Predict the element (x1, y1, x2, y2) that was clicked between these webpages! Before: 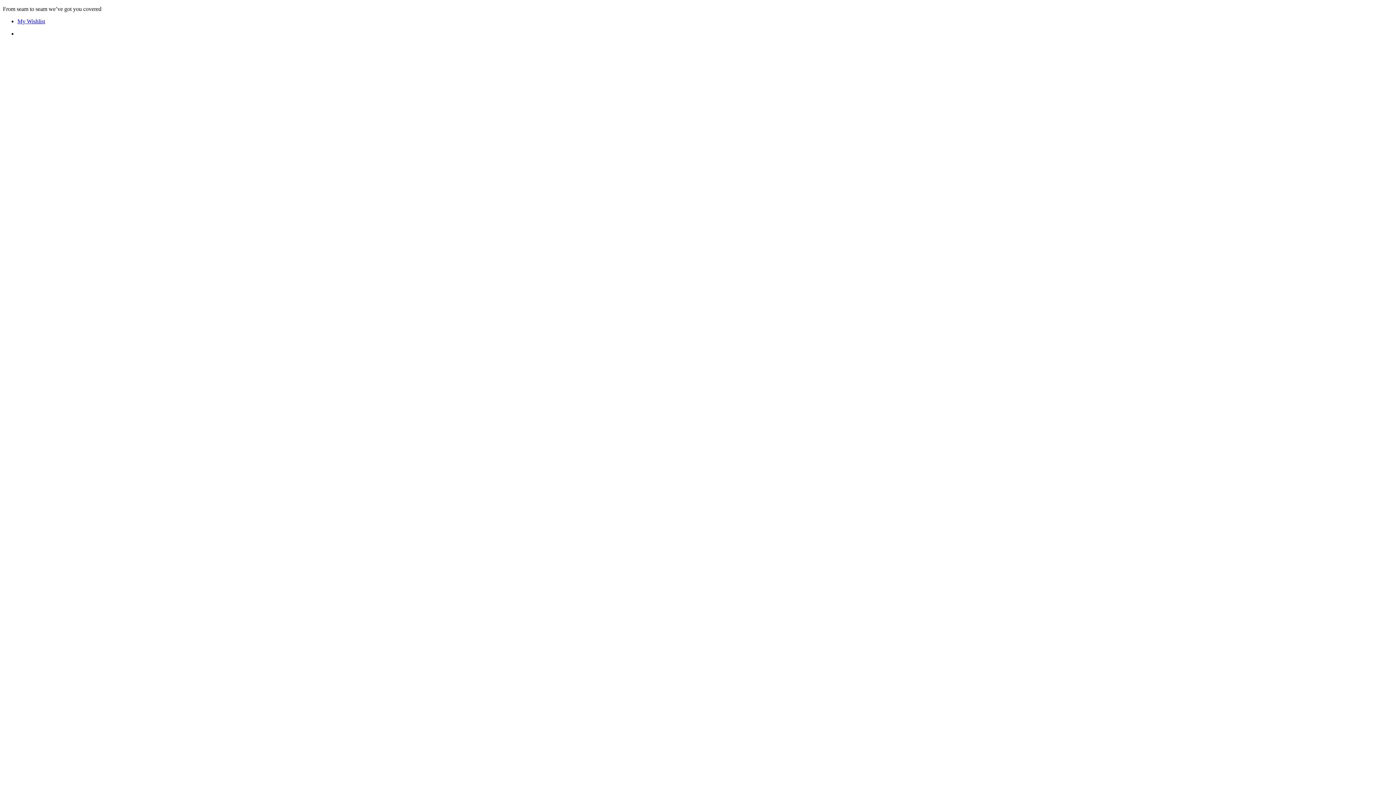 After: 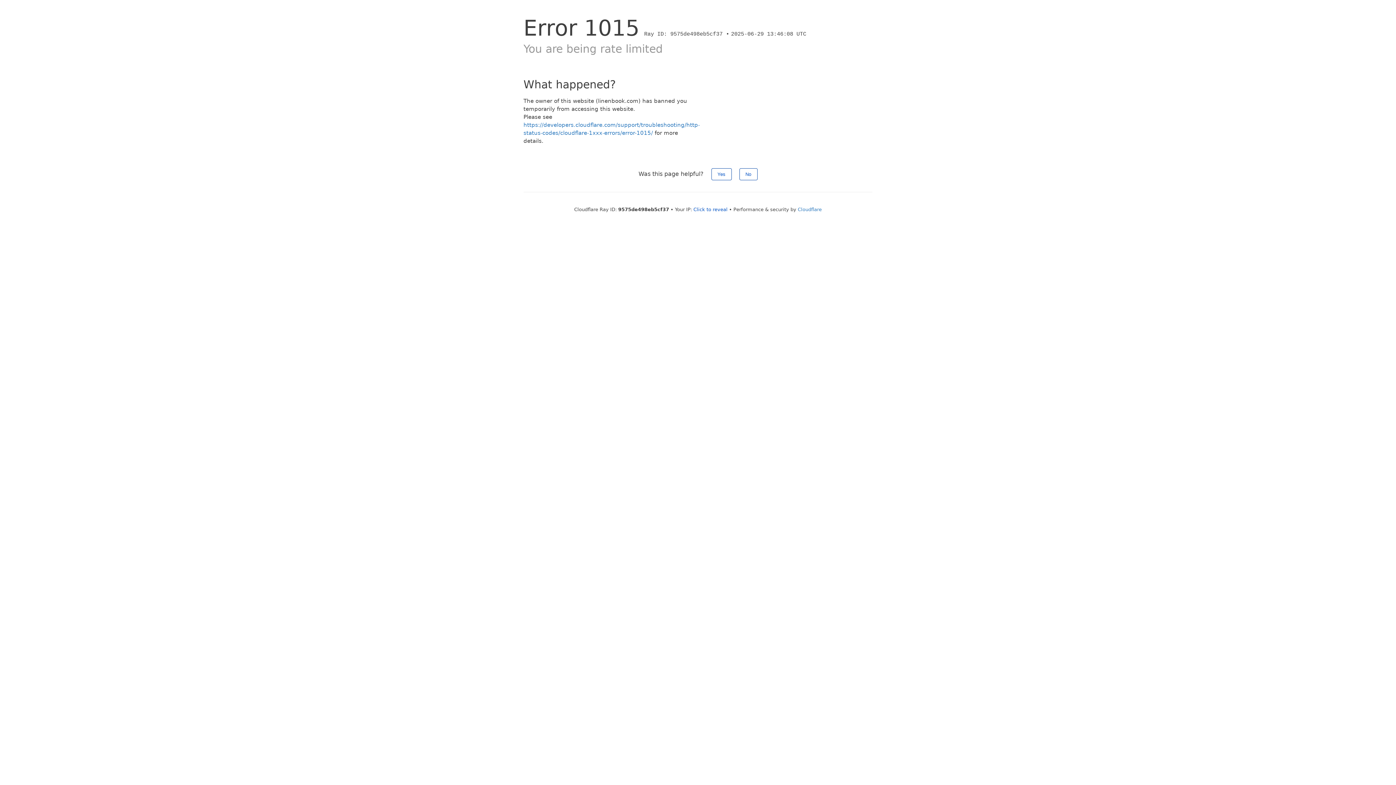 Action: bbox: (17, 30, 21, 36)